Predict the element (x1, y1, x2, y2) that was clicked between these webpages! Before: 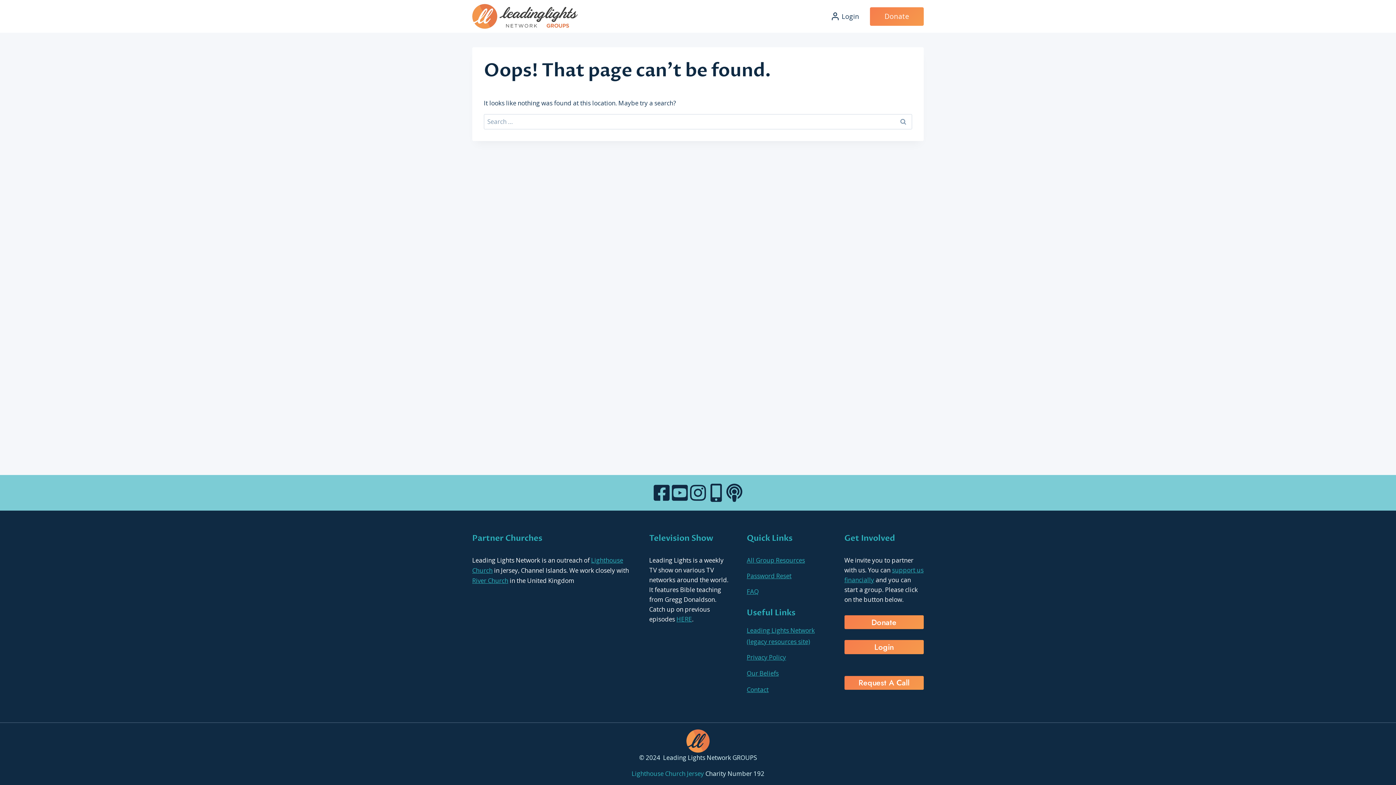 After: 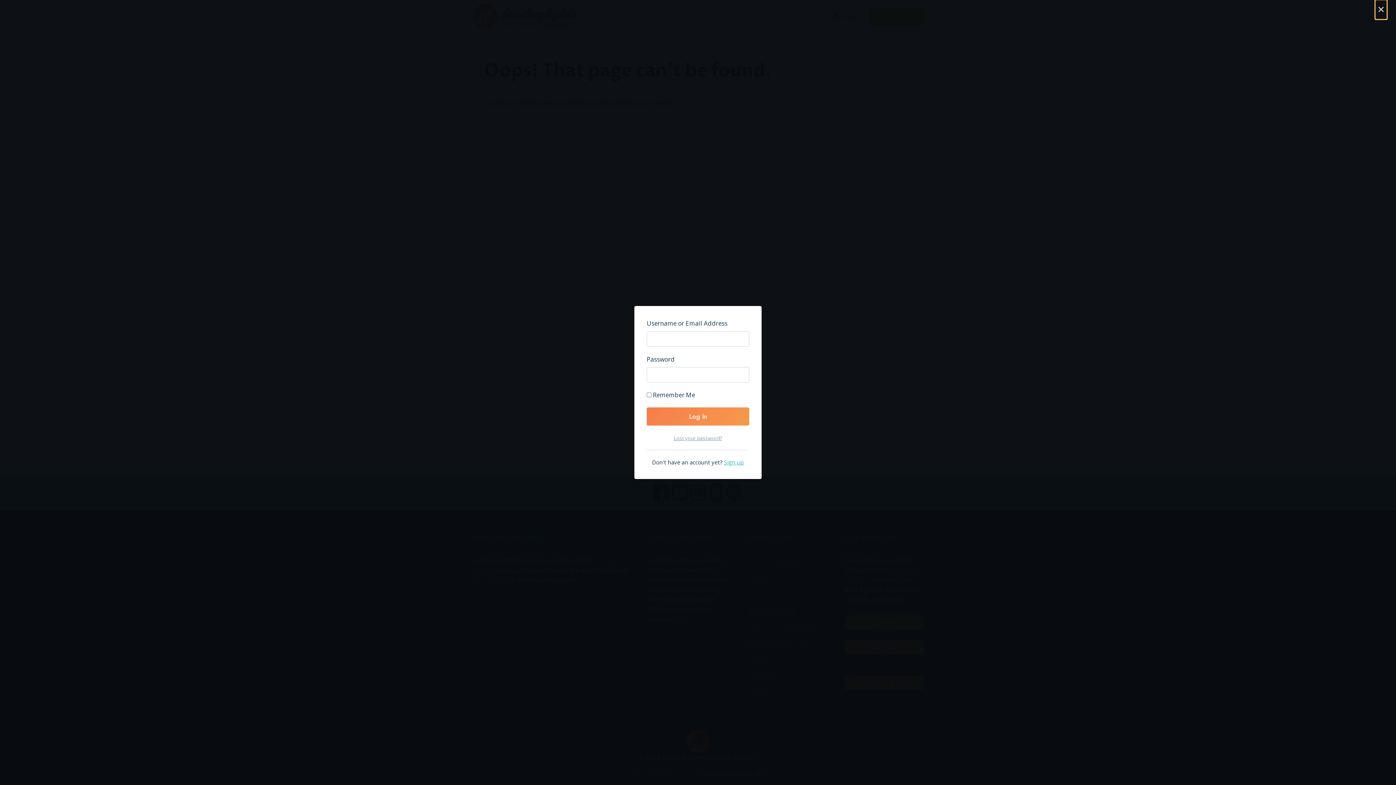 Action: label: Login bbox: (830, 7, 859, 24)